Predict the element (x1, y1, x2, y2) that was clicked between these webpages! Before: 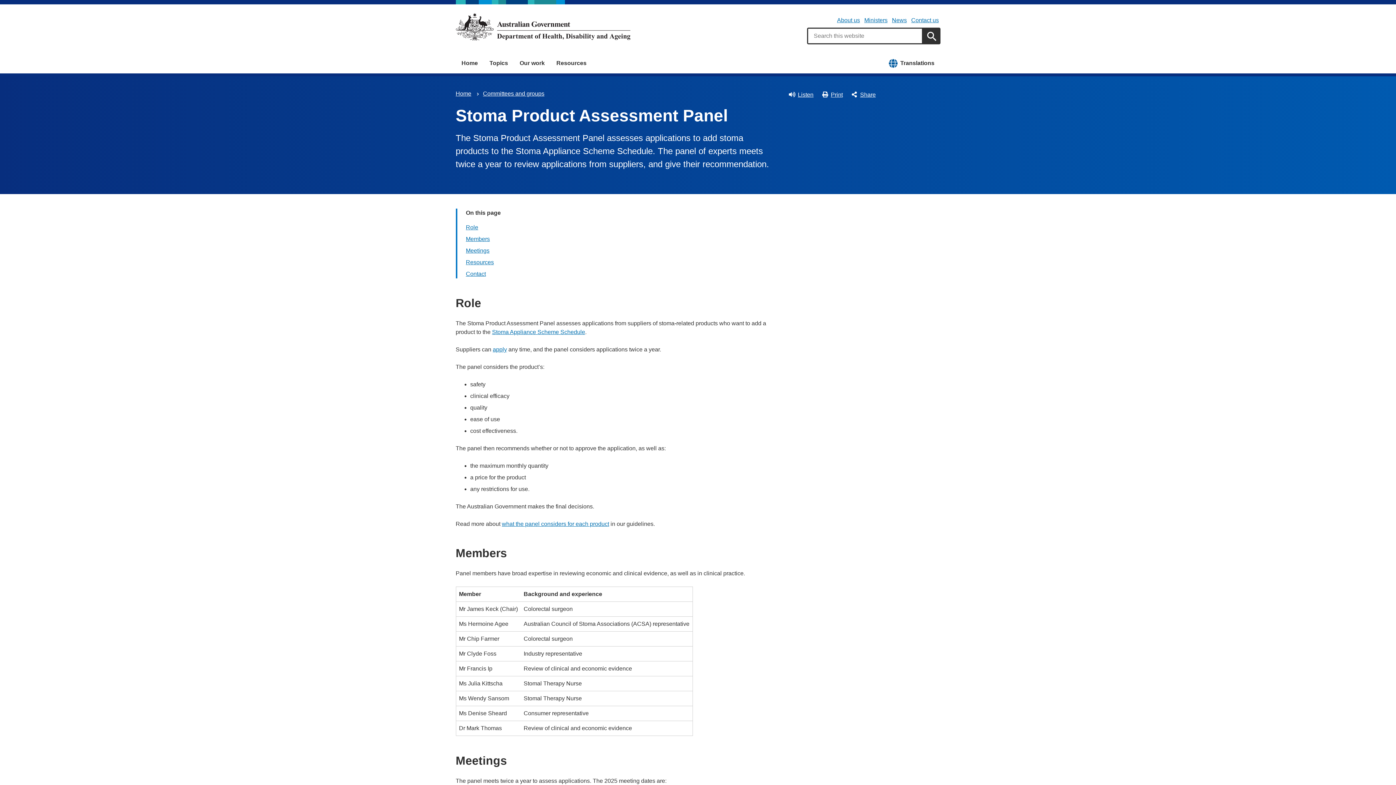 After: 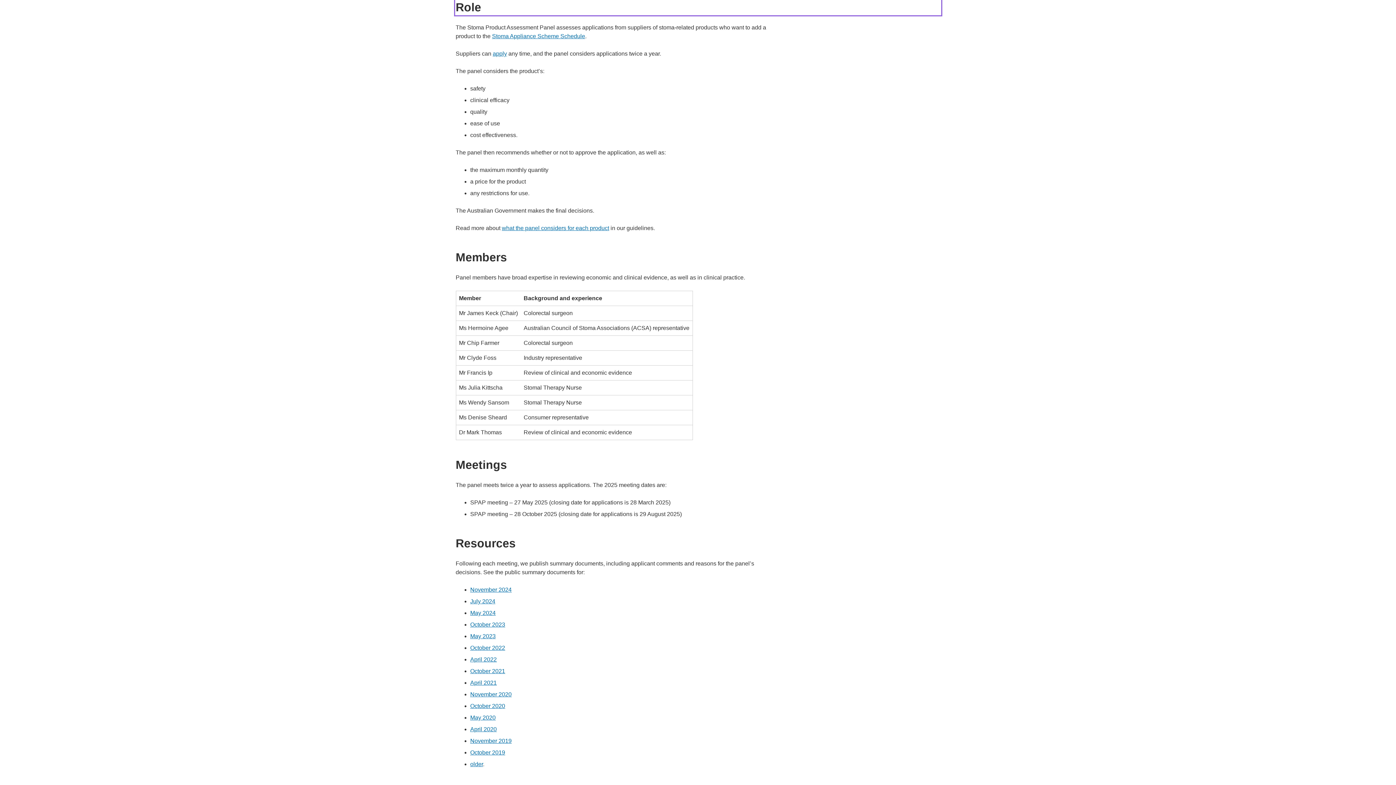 Action: label: Role bbox: (466, 224, 478, 230)